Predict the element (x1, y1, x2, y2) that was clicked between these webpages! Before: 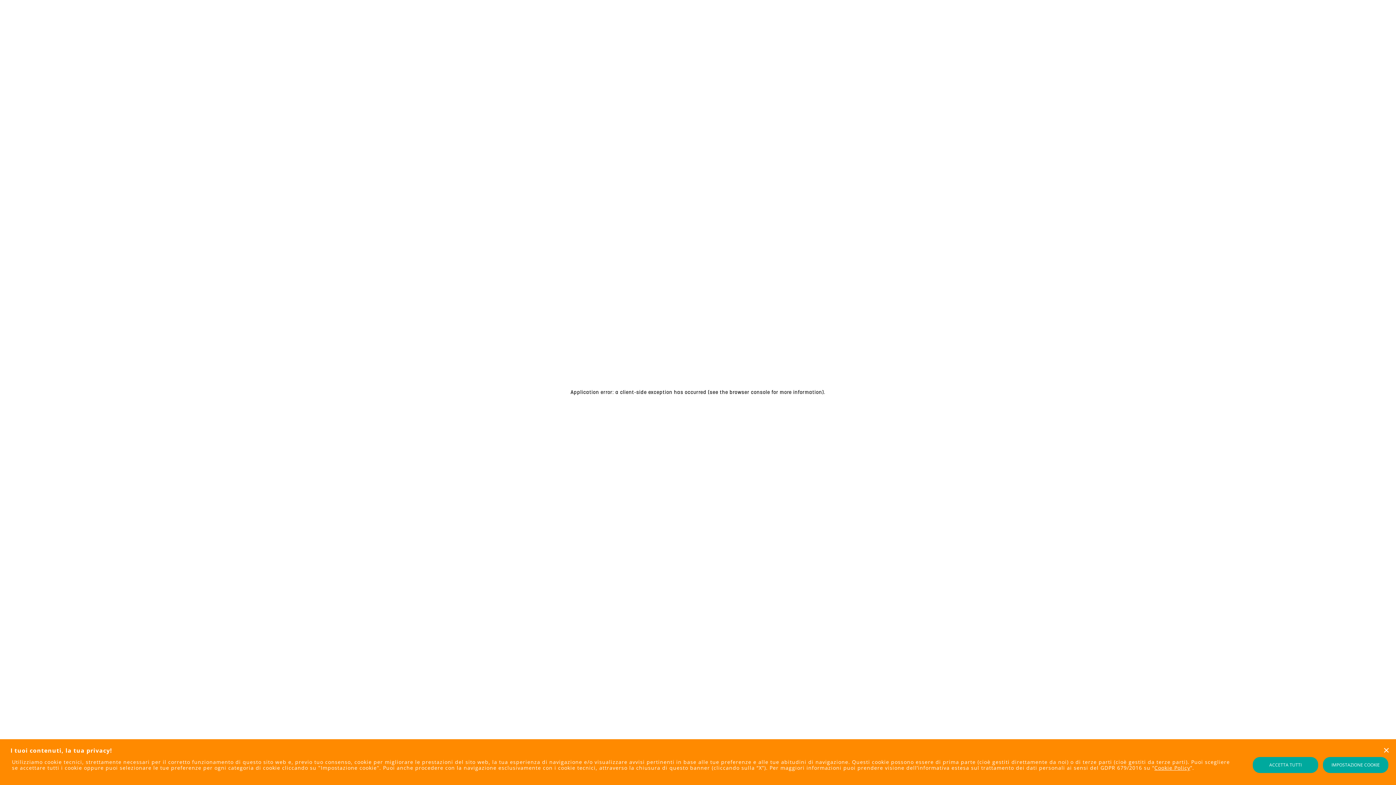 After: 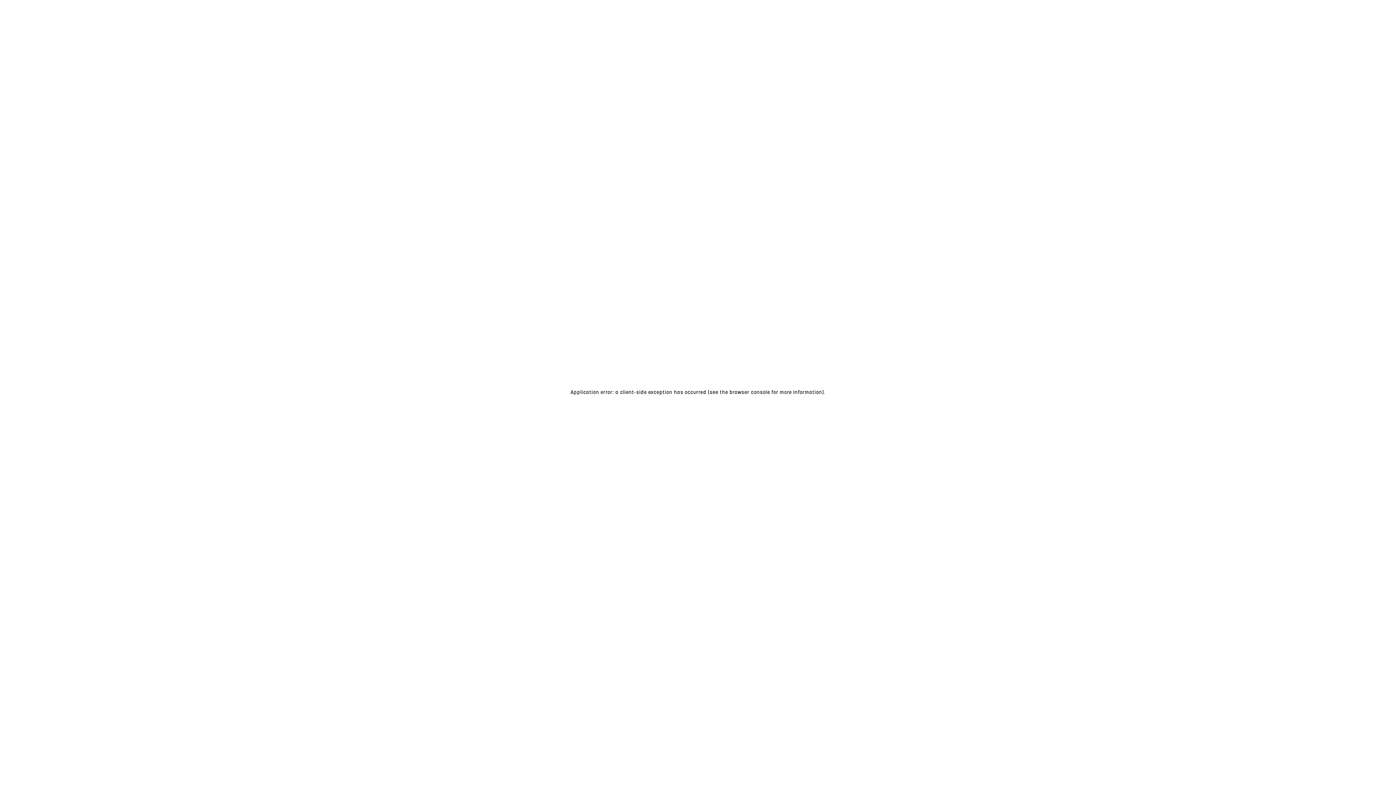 Action: bbox: (1253, 757, 1318, 773) label: ACCETTA TUTTI